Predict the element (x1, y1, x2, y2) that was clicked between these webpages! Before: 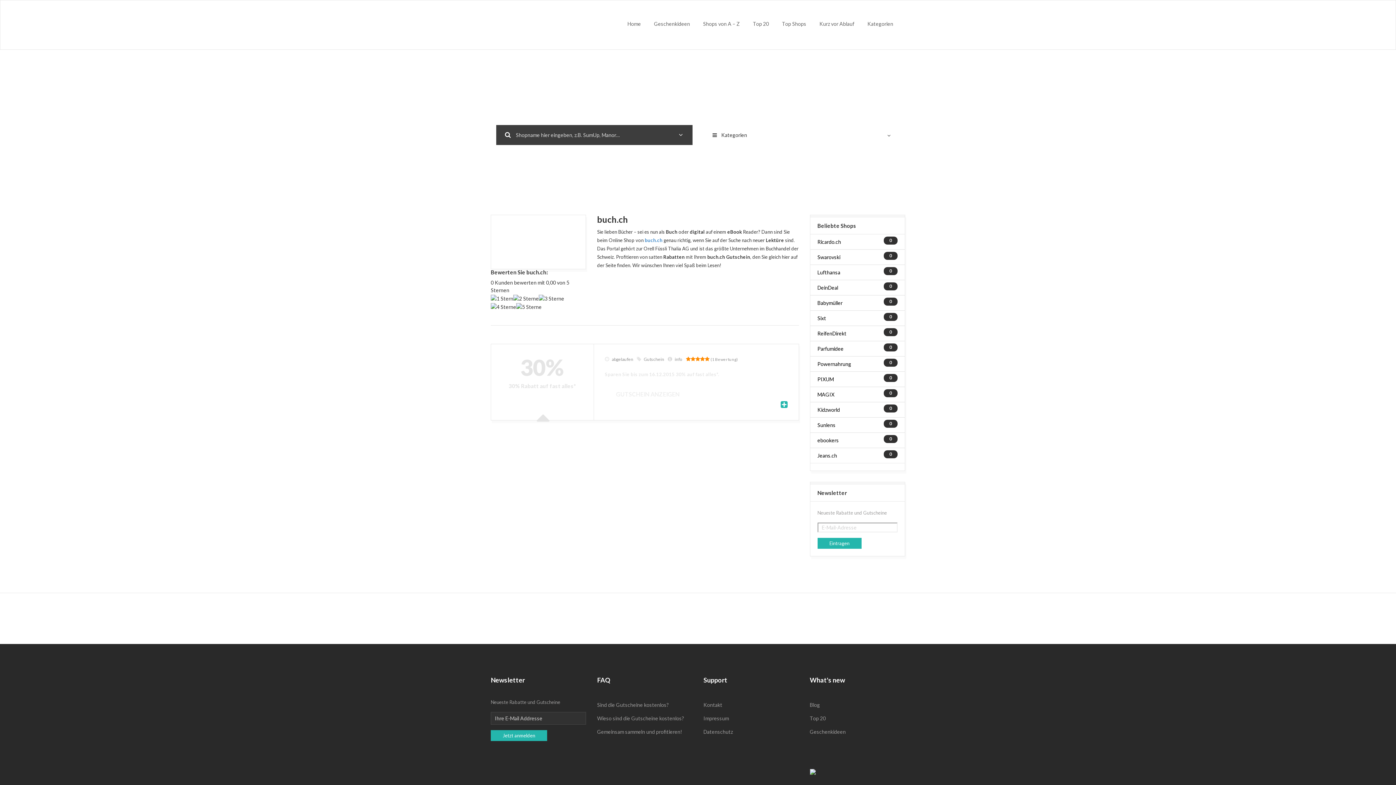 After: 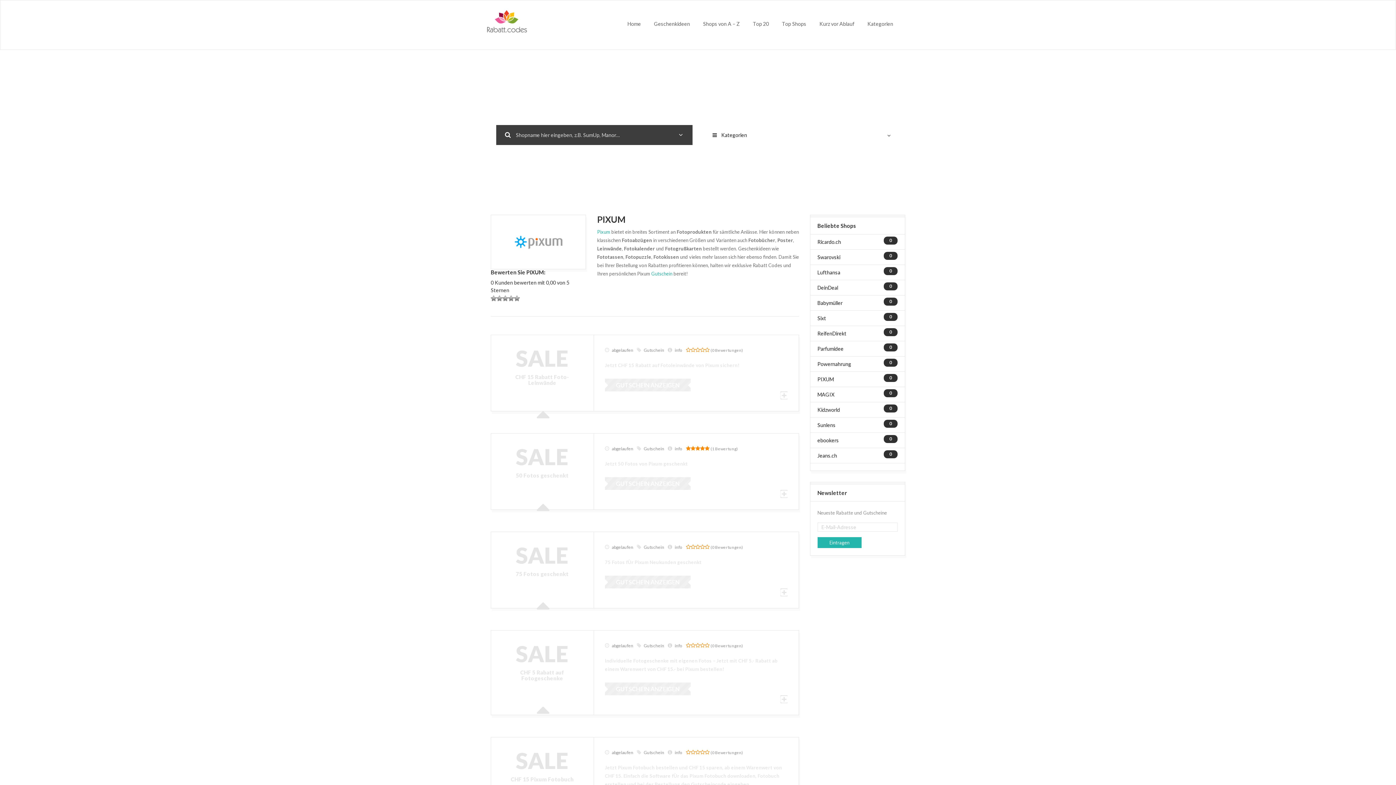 Action: bbox: (817, 376, 834, 382) label: PIXUM